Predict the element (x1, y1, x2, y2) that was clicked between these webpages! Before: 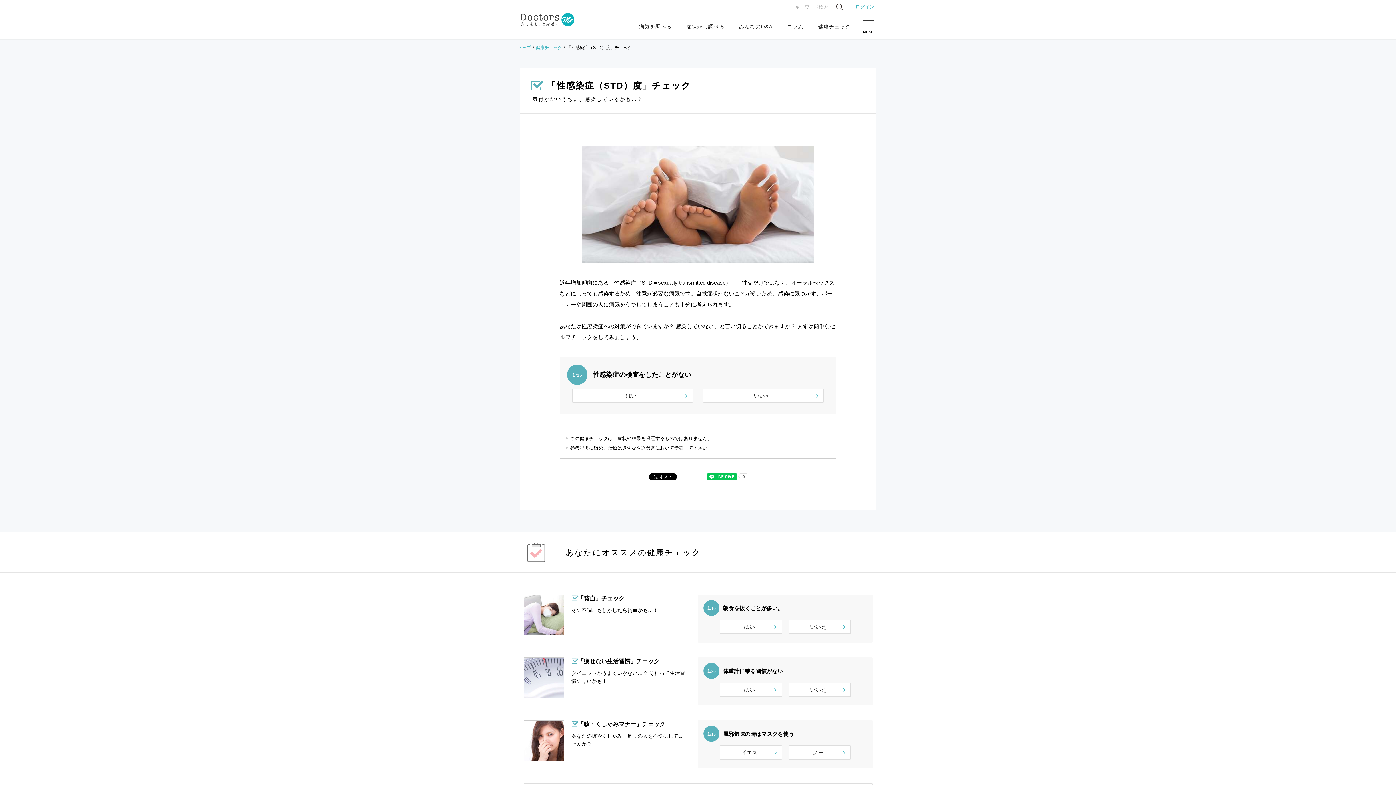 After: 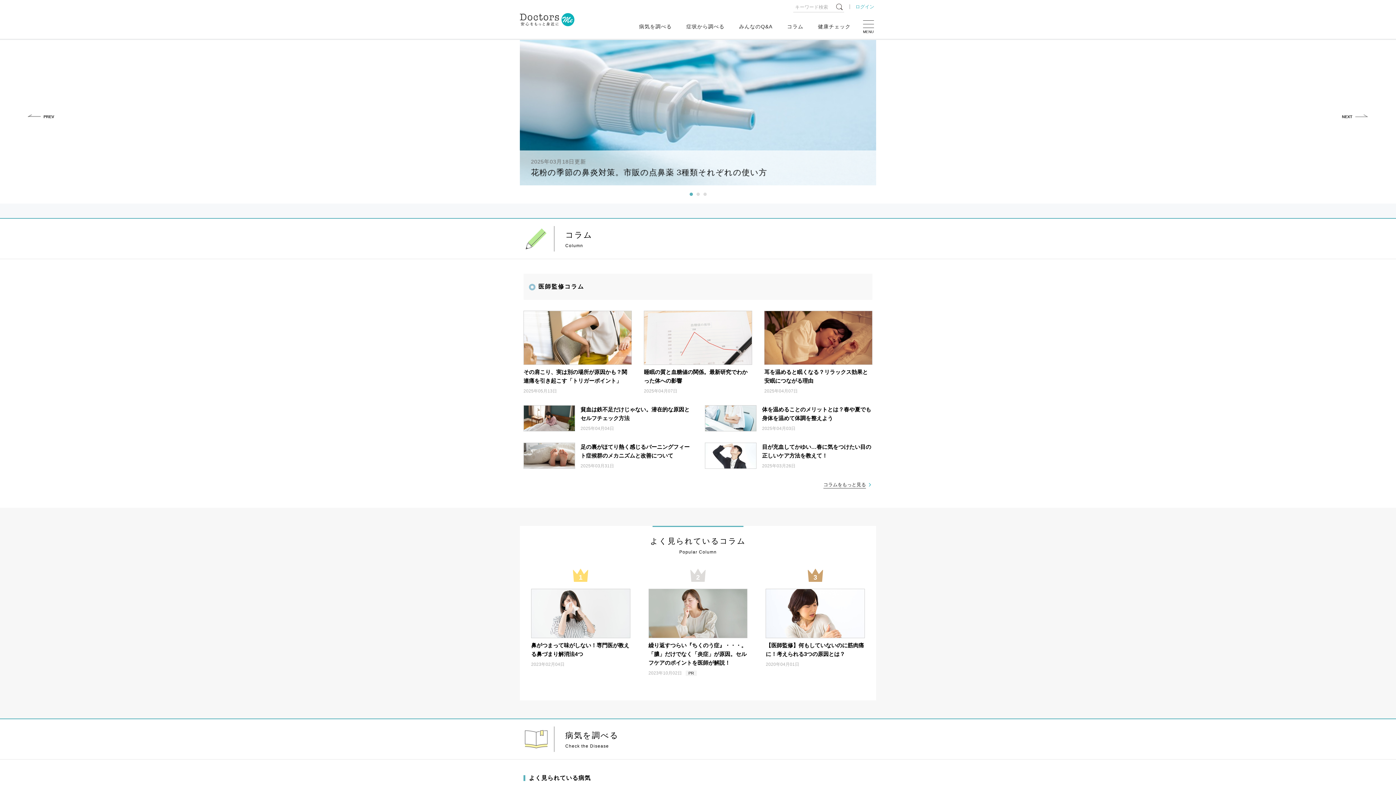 Action: bbox: (520, 15, 574, 22)